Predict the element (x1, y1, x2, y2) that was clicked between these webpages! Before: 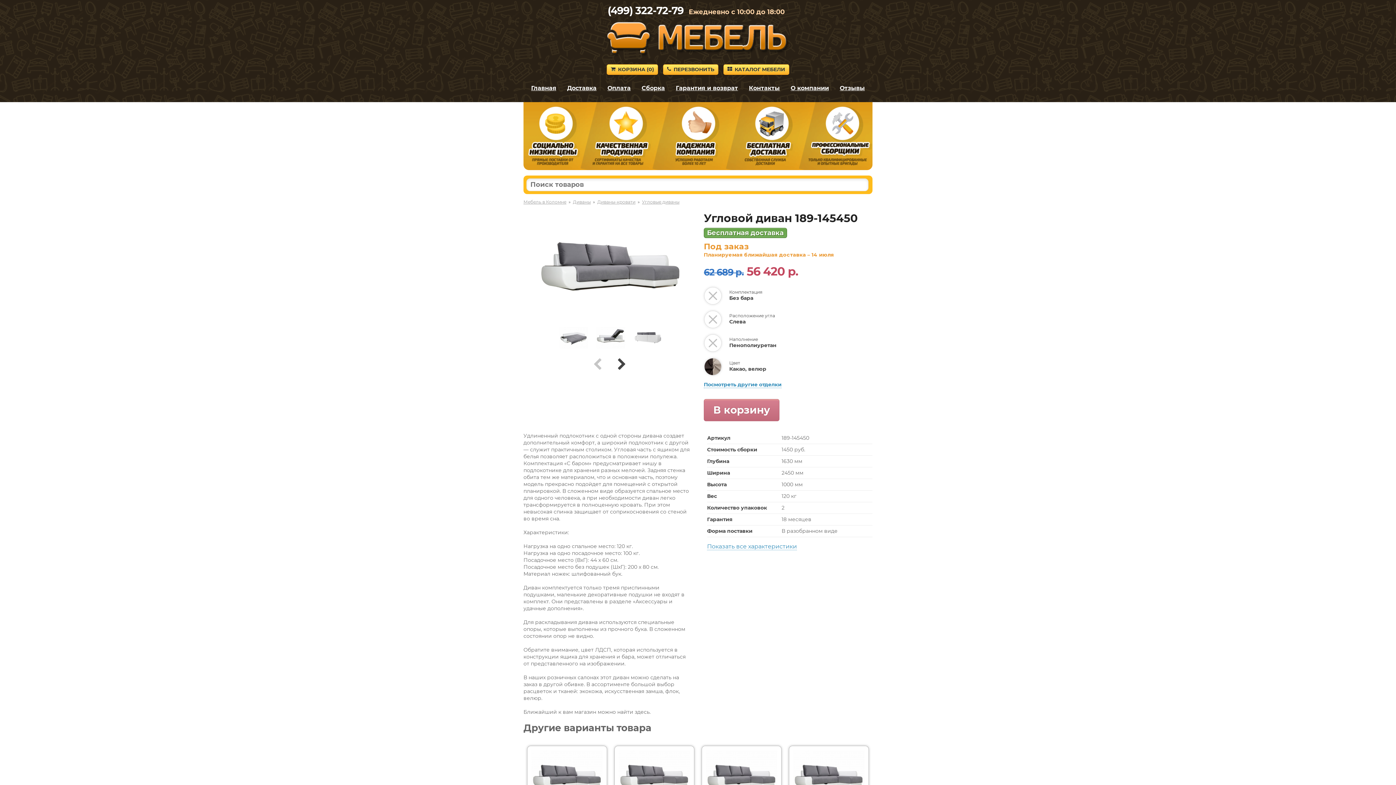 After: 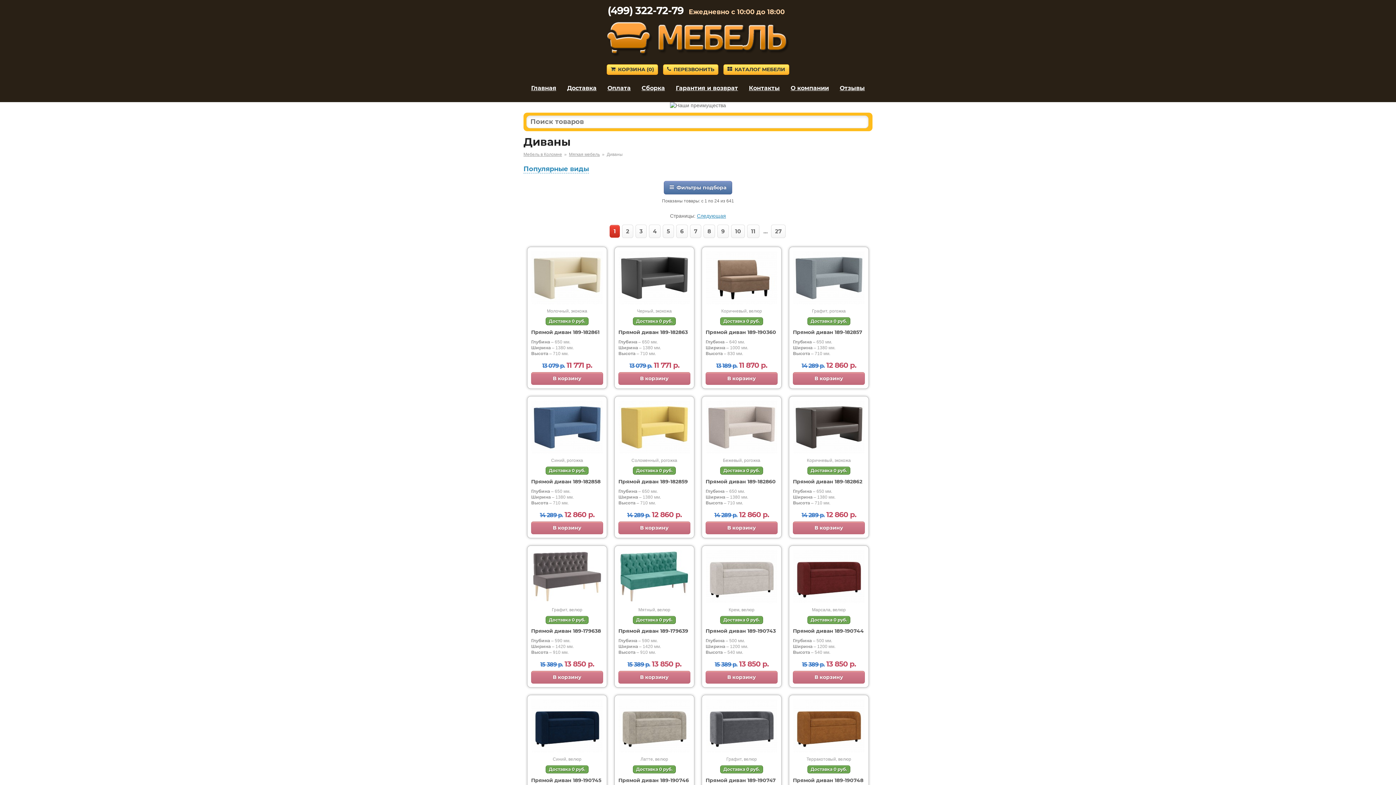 Action: label: Диваны bbox: (573, 199, 590, 204)